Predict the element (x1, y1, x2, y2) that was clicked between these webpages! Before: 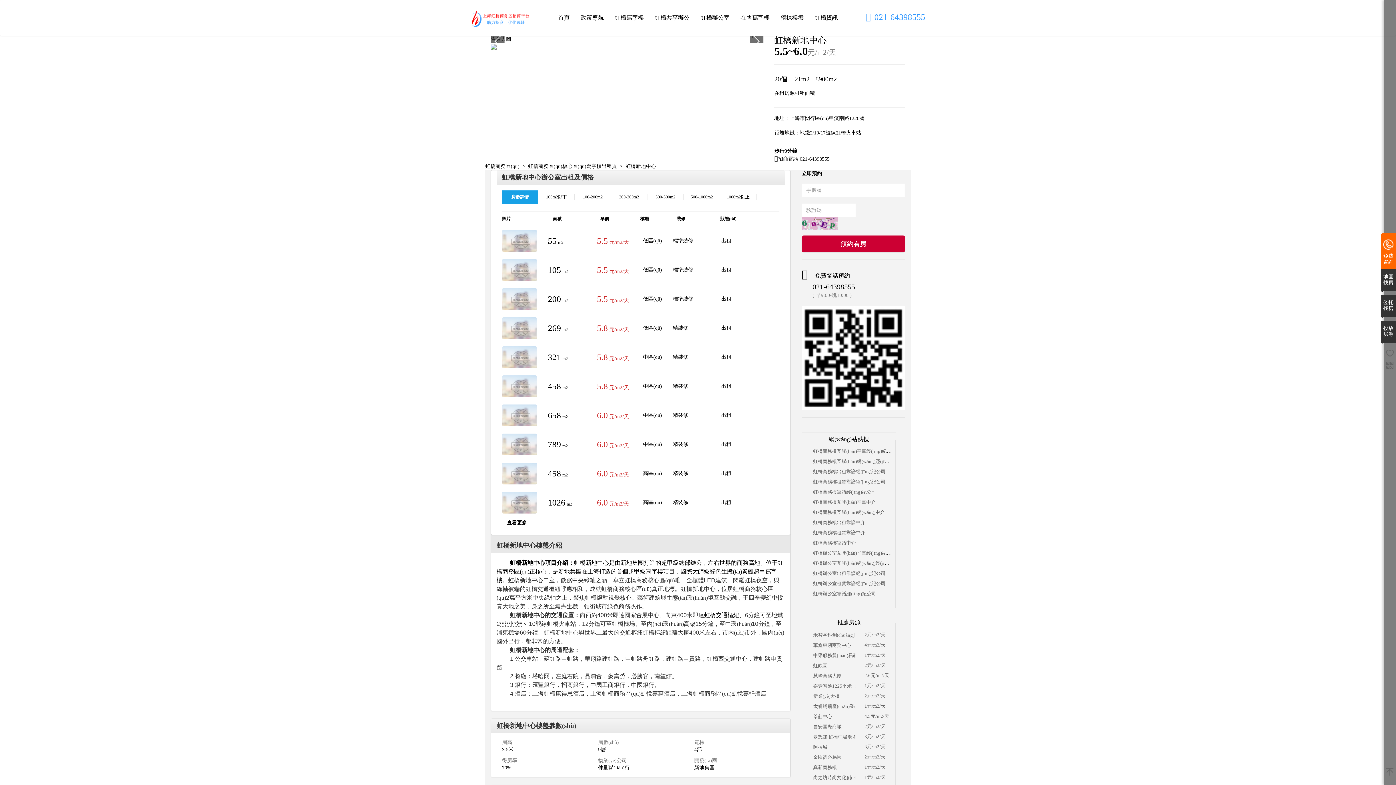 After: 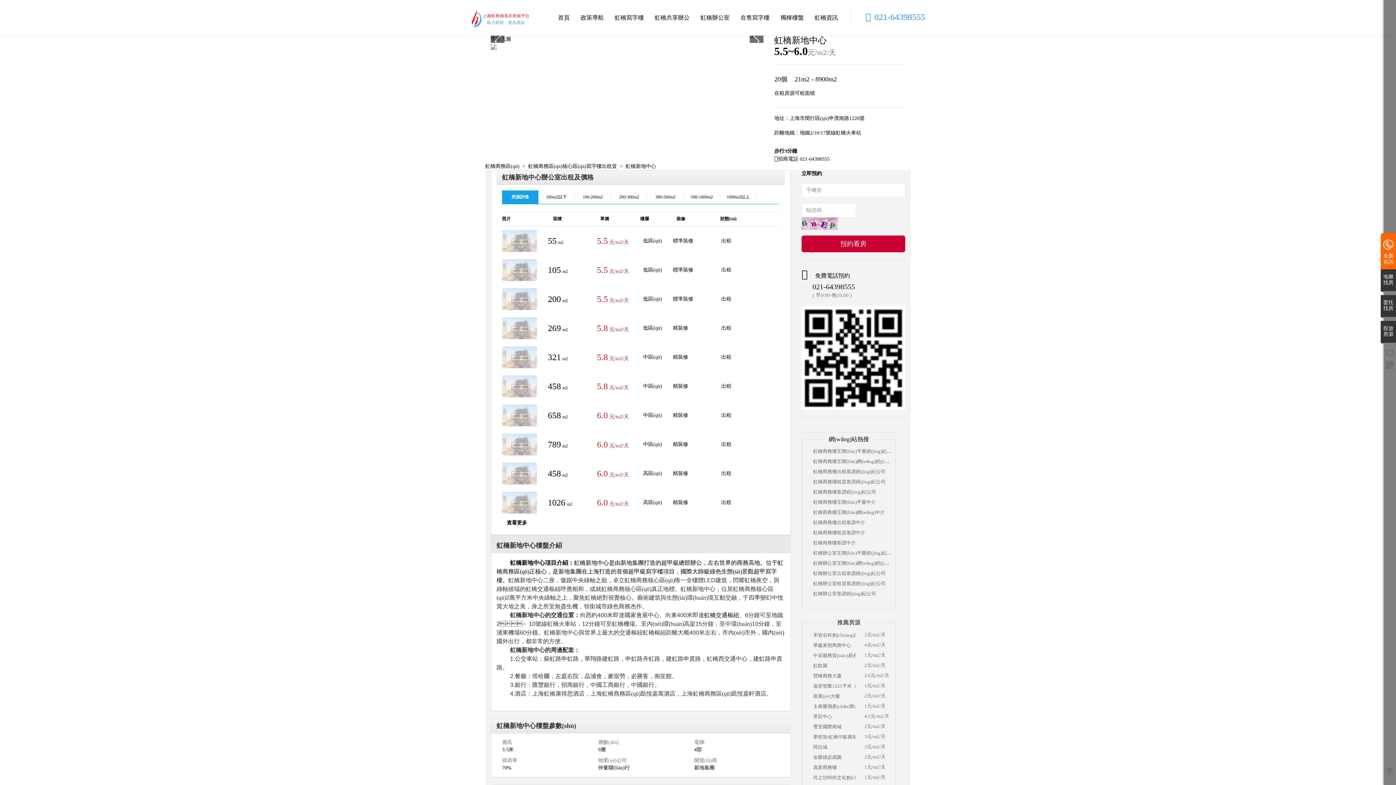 Action: label: 真新商務樓 bbox: (813, 762, 855, 773)